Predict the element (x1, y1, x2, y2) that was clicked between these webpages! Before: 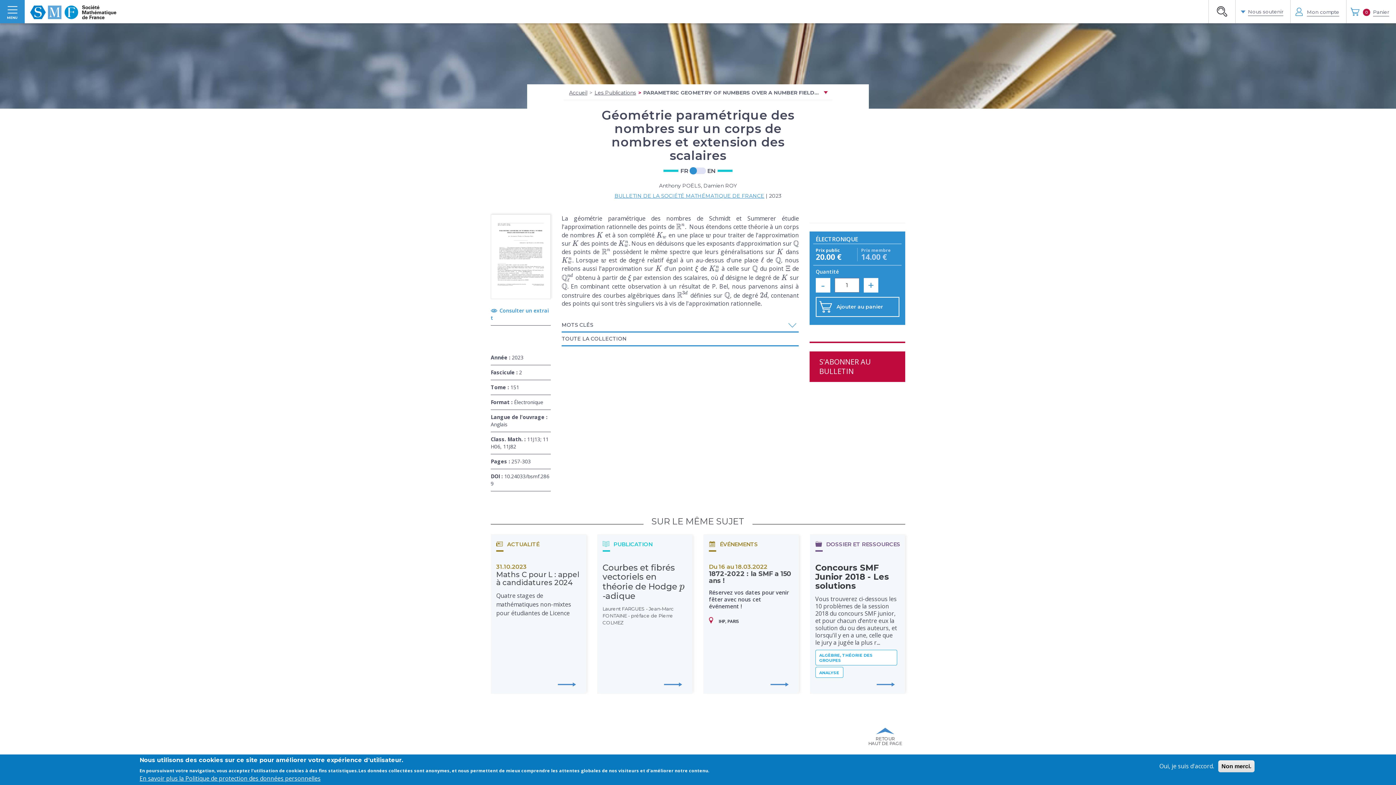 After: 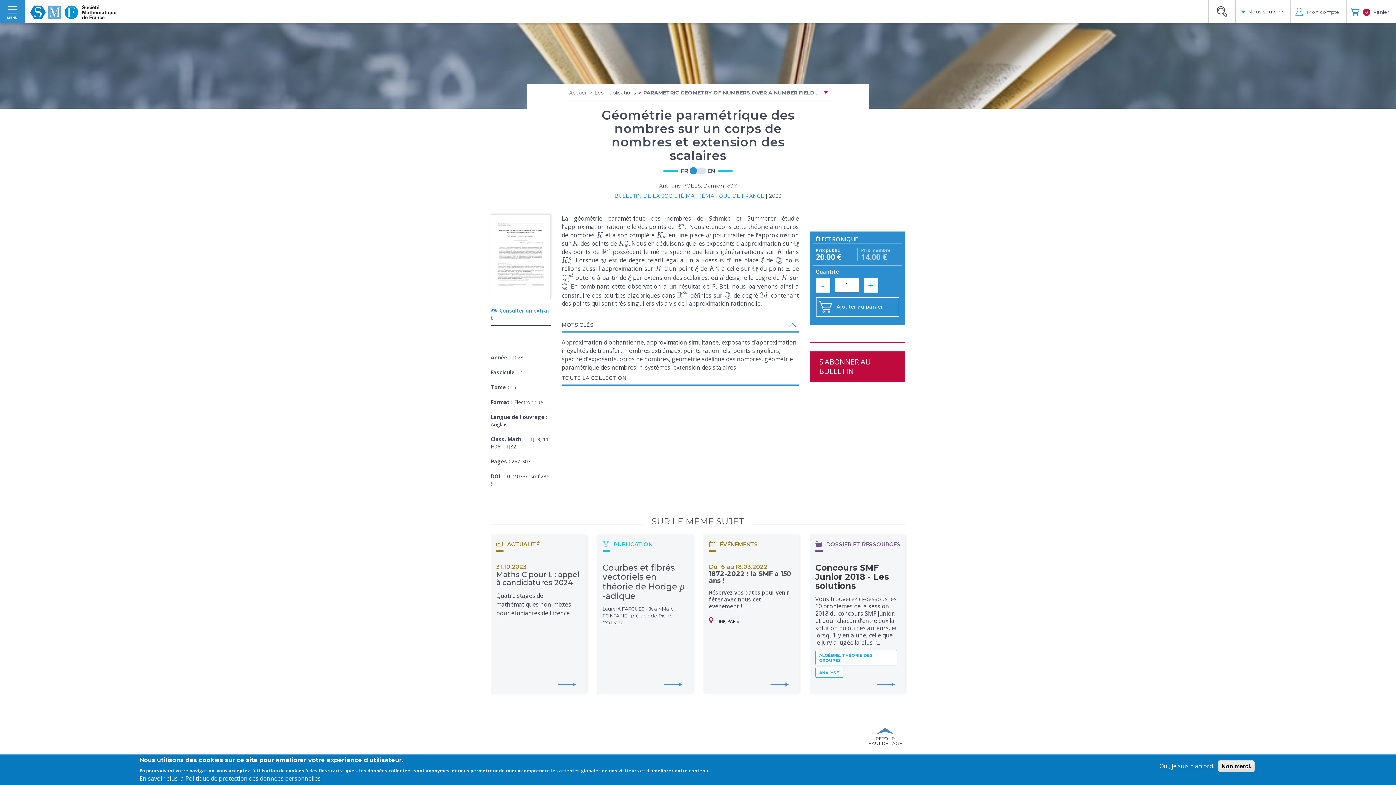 Action: bbox: (561, 319, 799, 331) label: MOTS CLÉS